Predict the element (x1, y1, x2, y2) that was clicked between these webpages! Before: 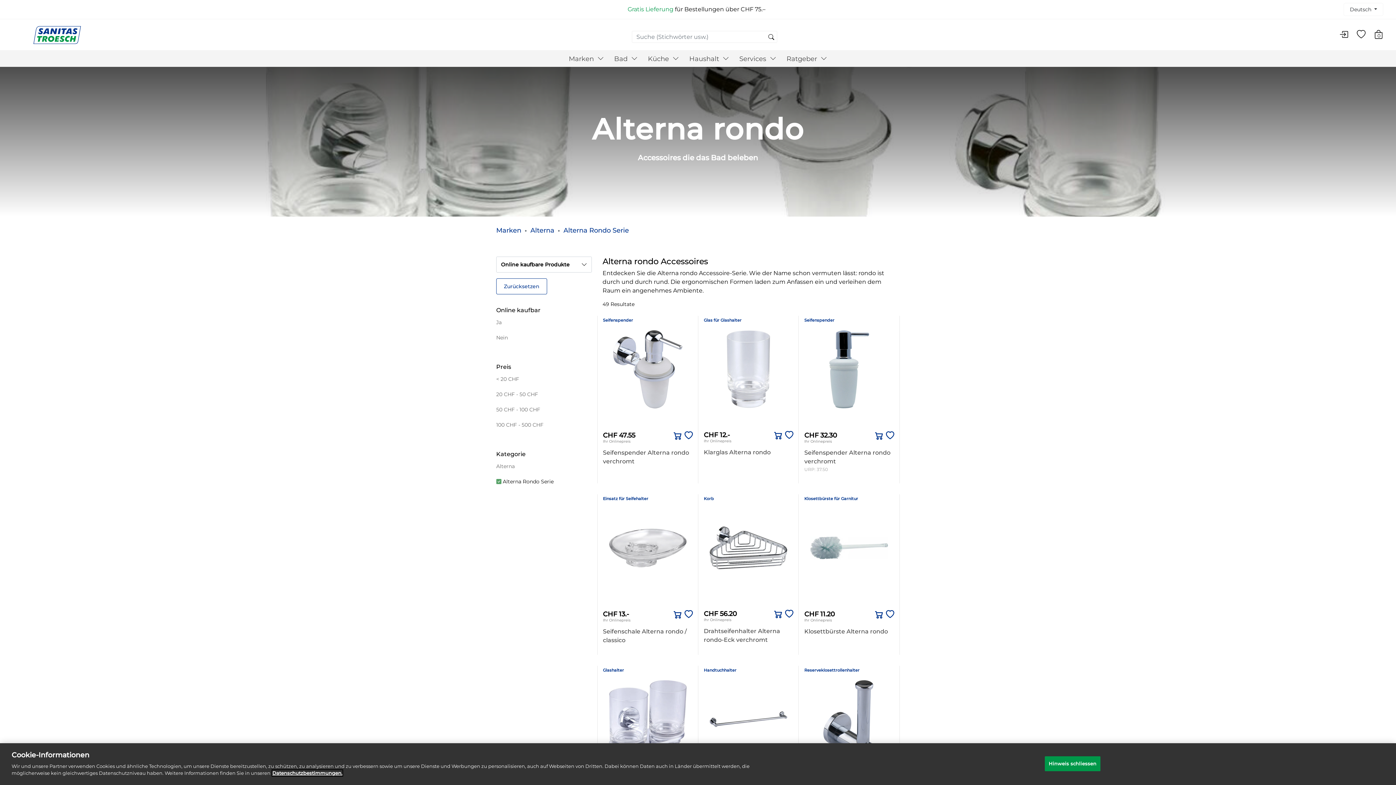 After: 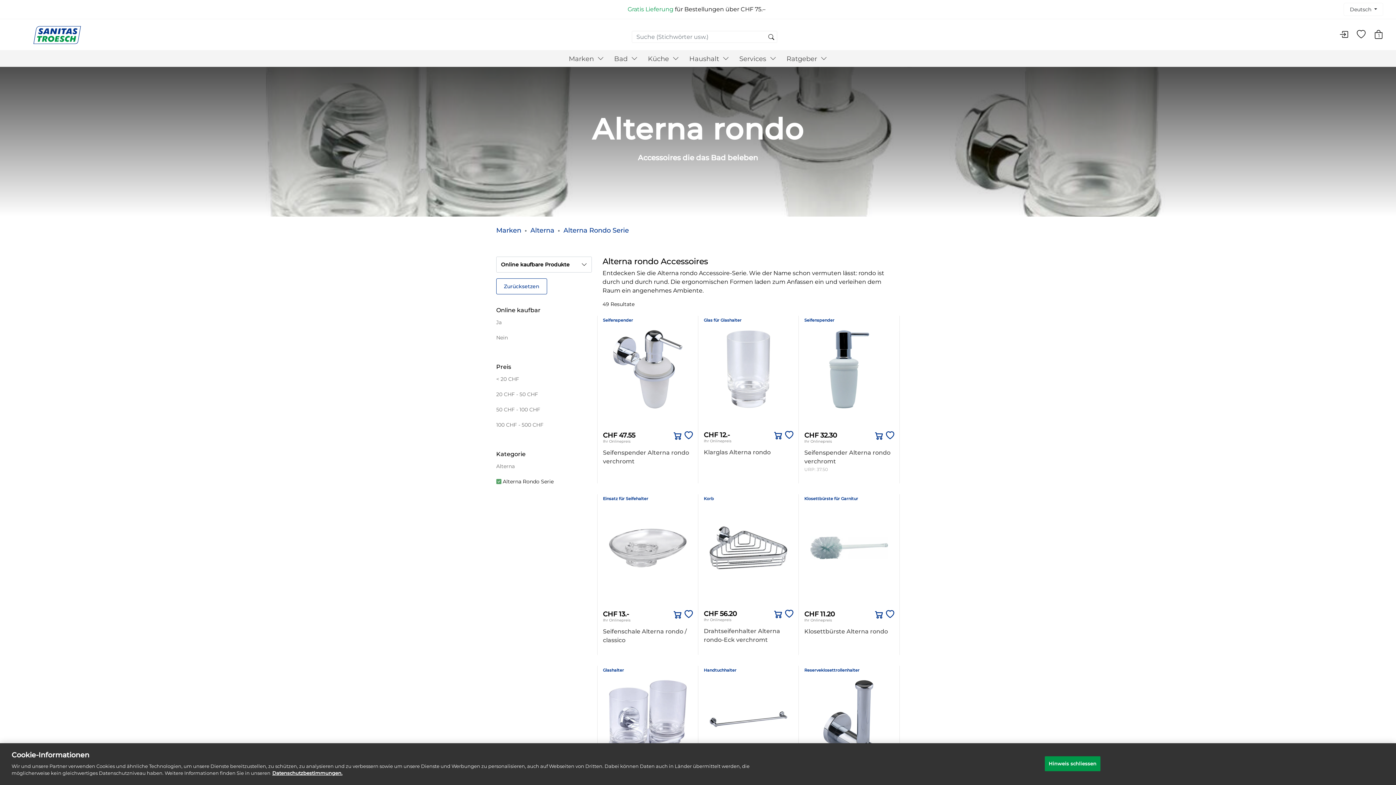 Action: bbox: (875, 432, 883, 441)